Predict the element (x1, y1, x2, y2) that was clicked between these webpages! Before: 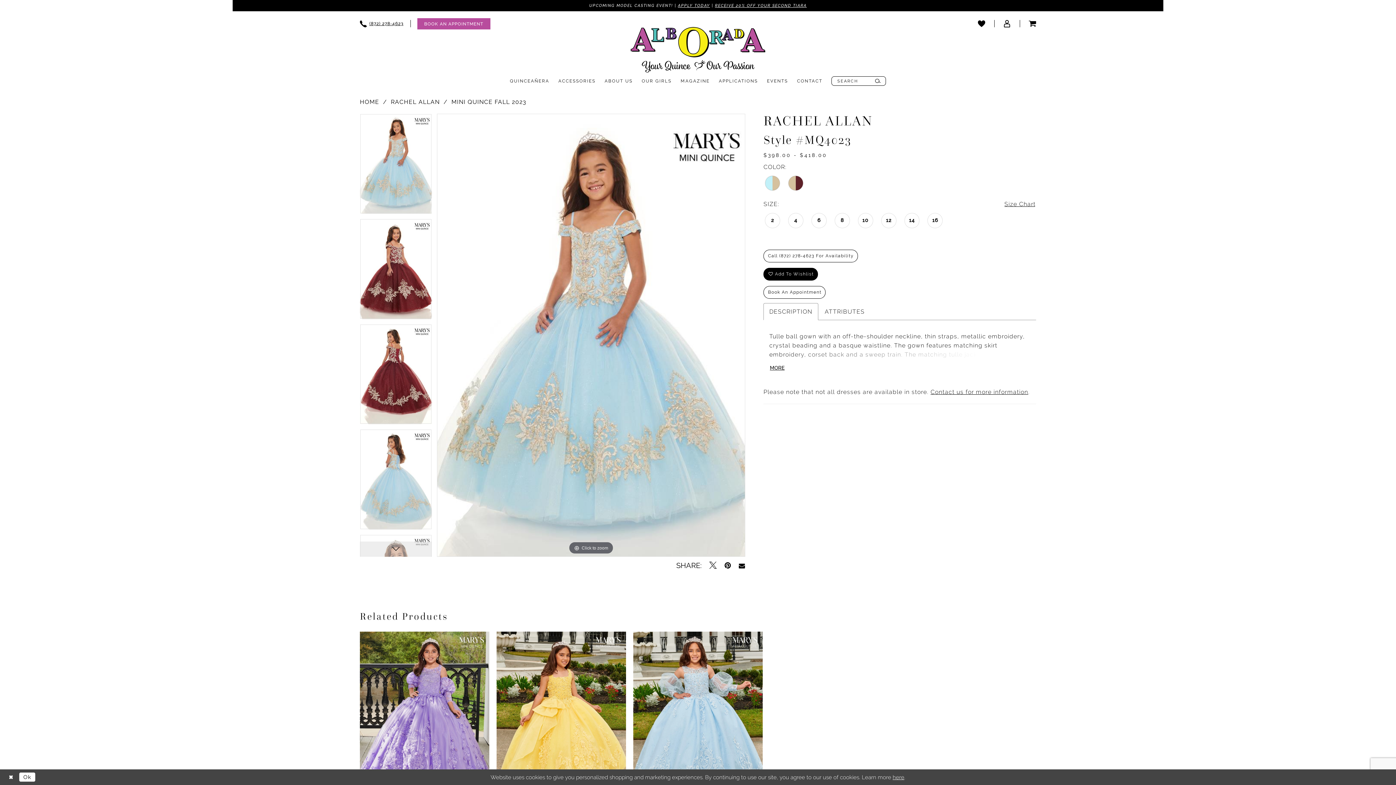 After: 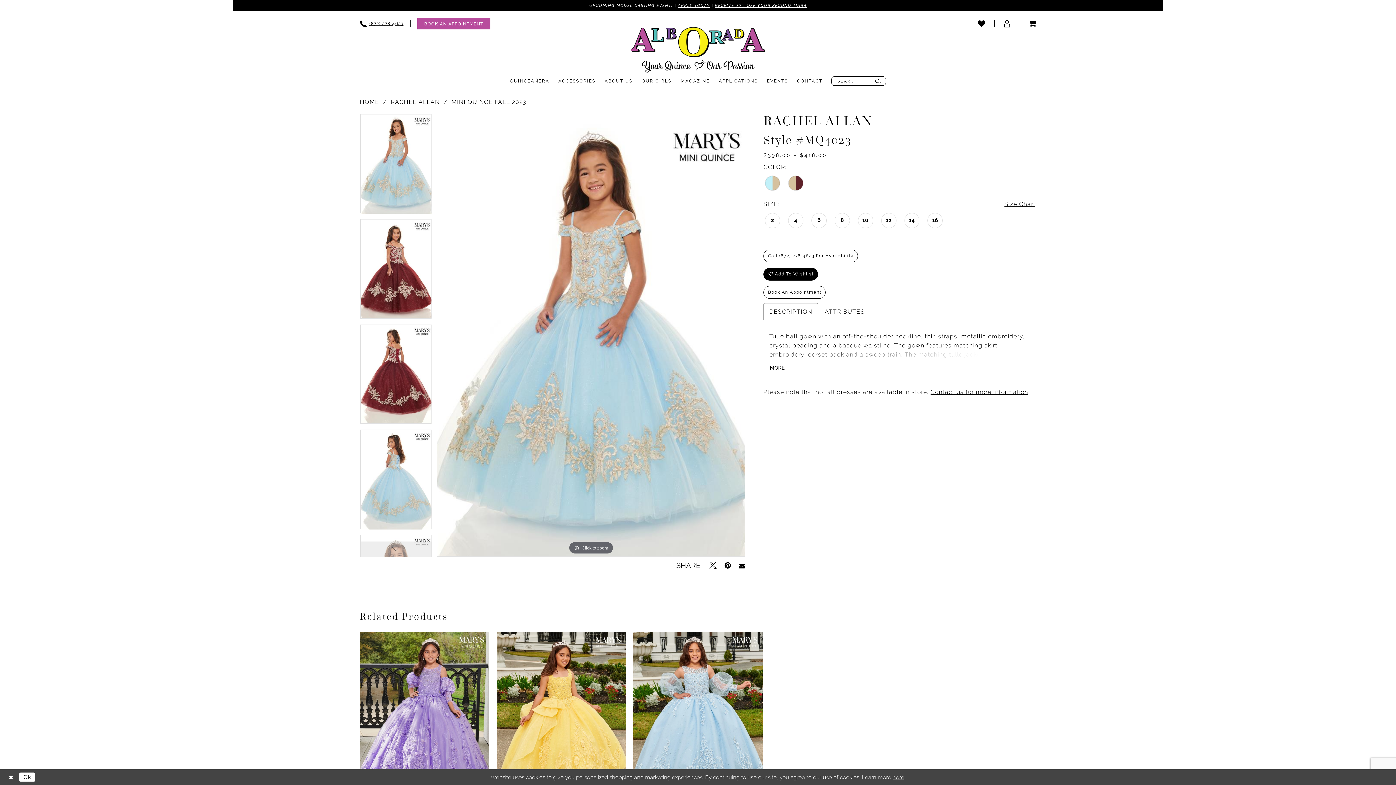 Action: label: DESCRIPTION bbox: (763, 303, 818, 320)